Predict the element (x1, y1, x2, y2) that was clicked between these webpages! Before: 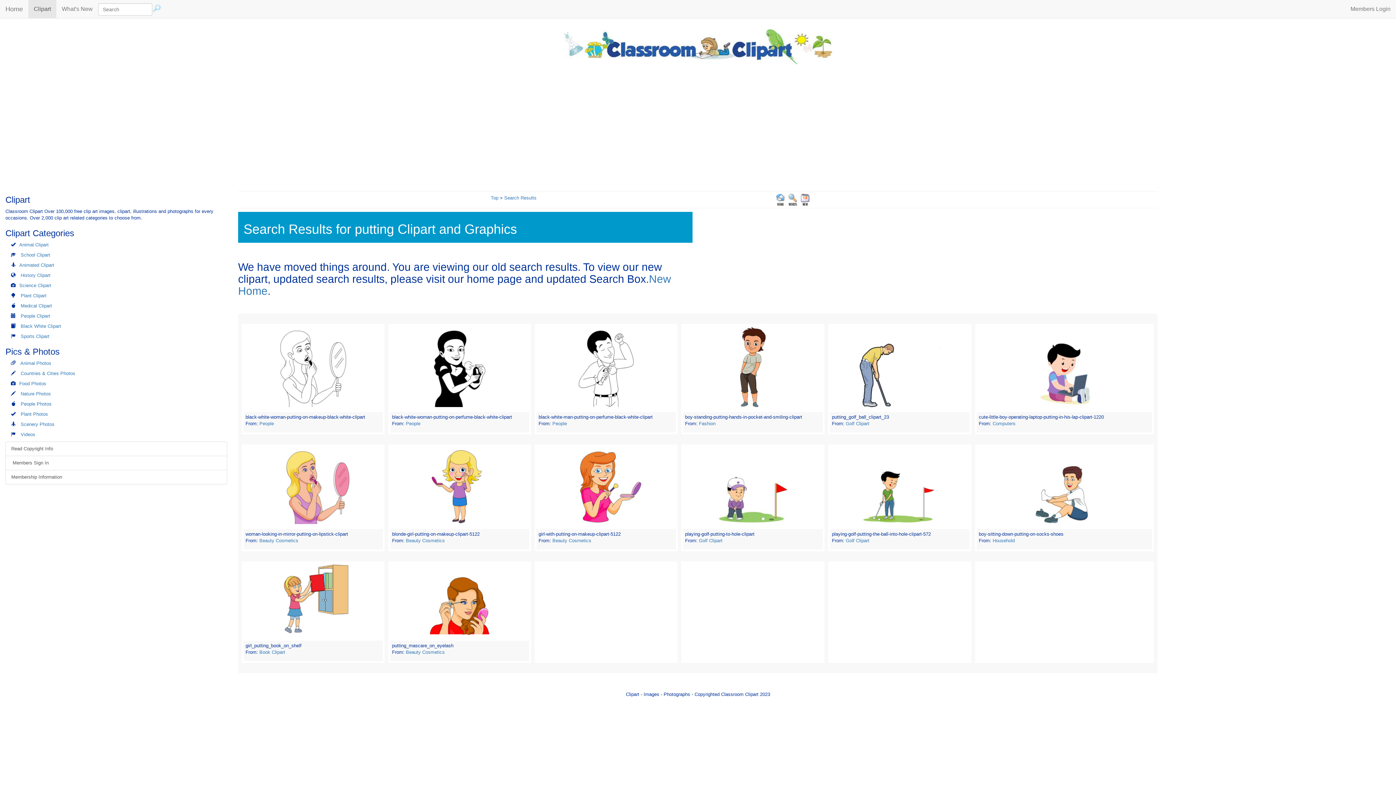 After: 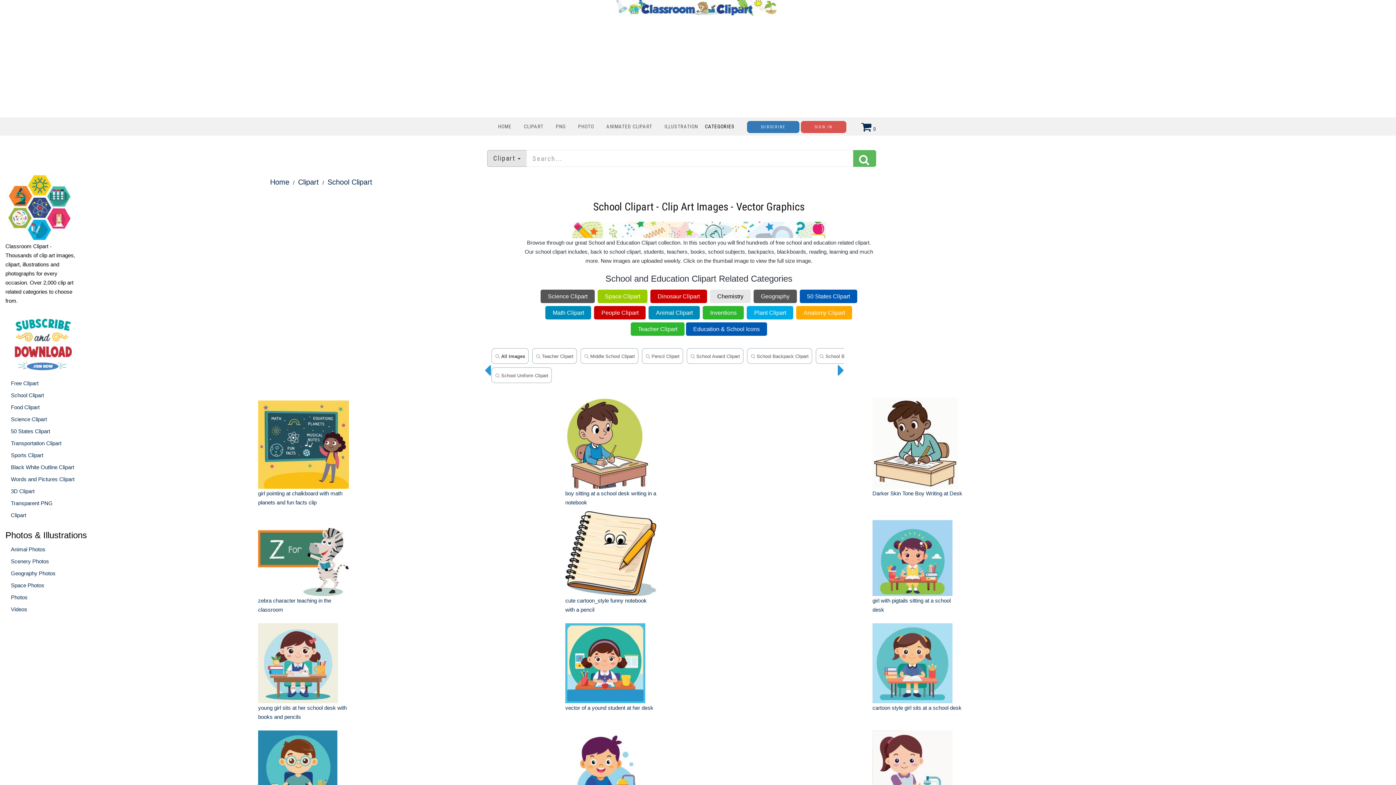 Action: label: School Clipart bbox: (20, 252, 50, 257)